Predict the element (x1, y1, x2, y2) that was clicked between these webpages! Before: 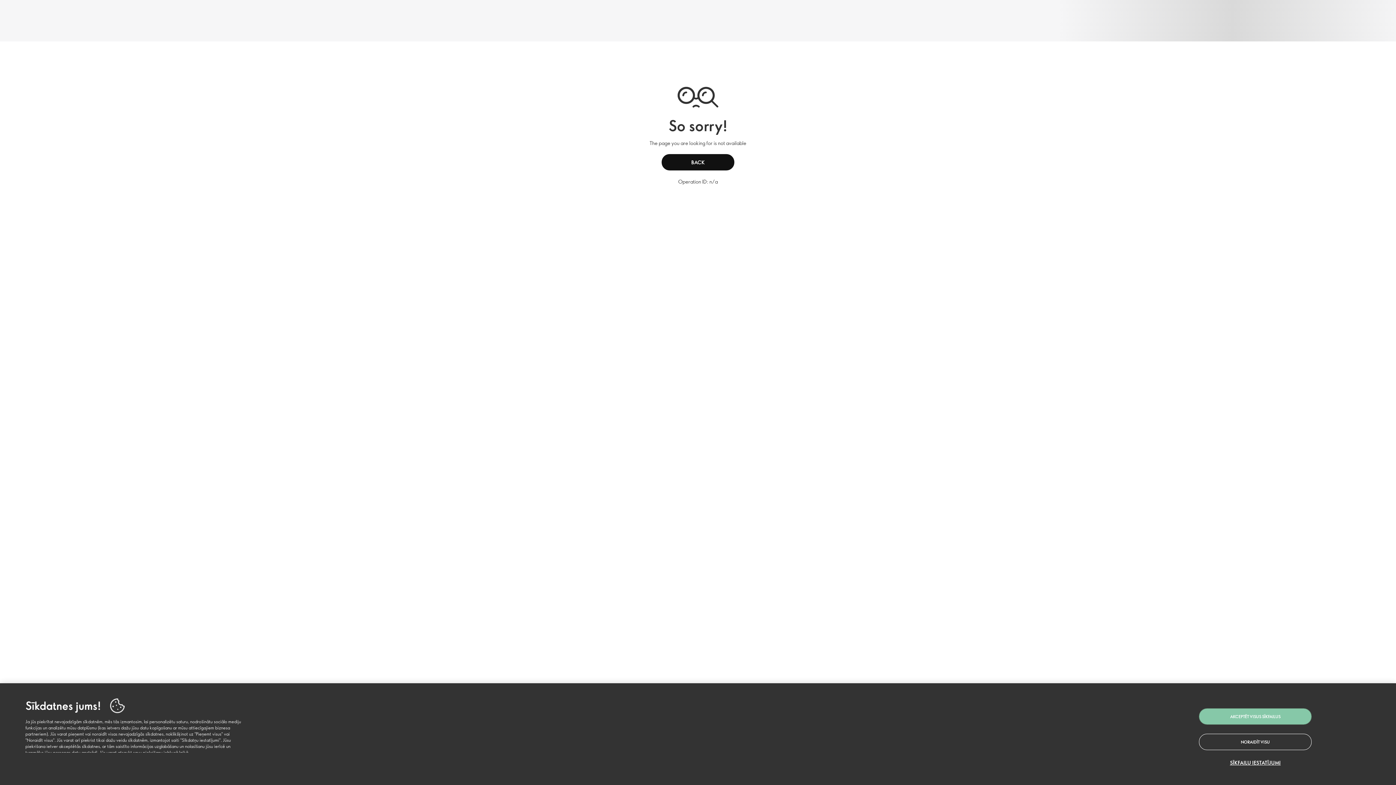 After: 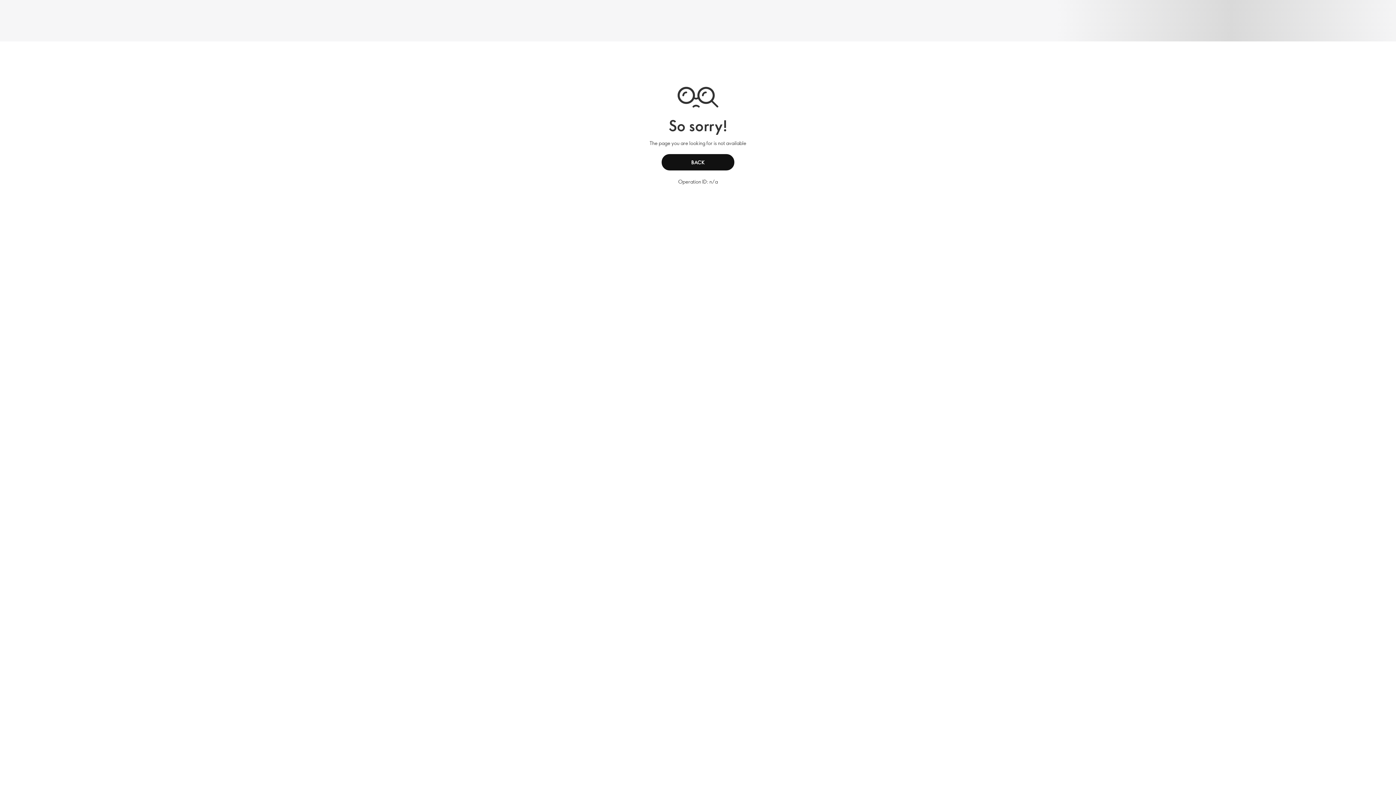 Action: label: NORAIDĪT VISU bbox: (1199, 734, 1312, 750)